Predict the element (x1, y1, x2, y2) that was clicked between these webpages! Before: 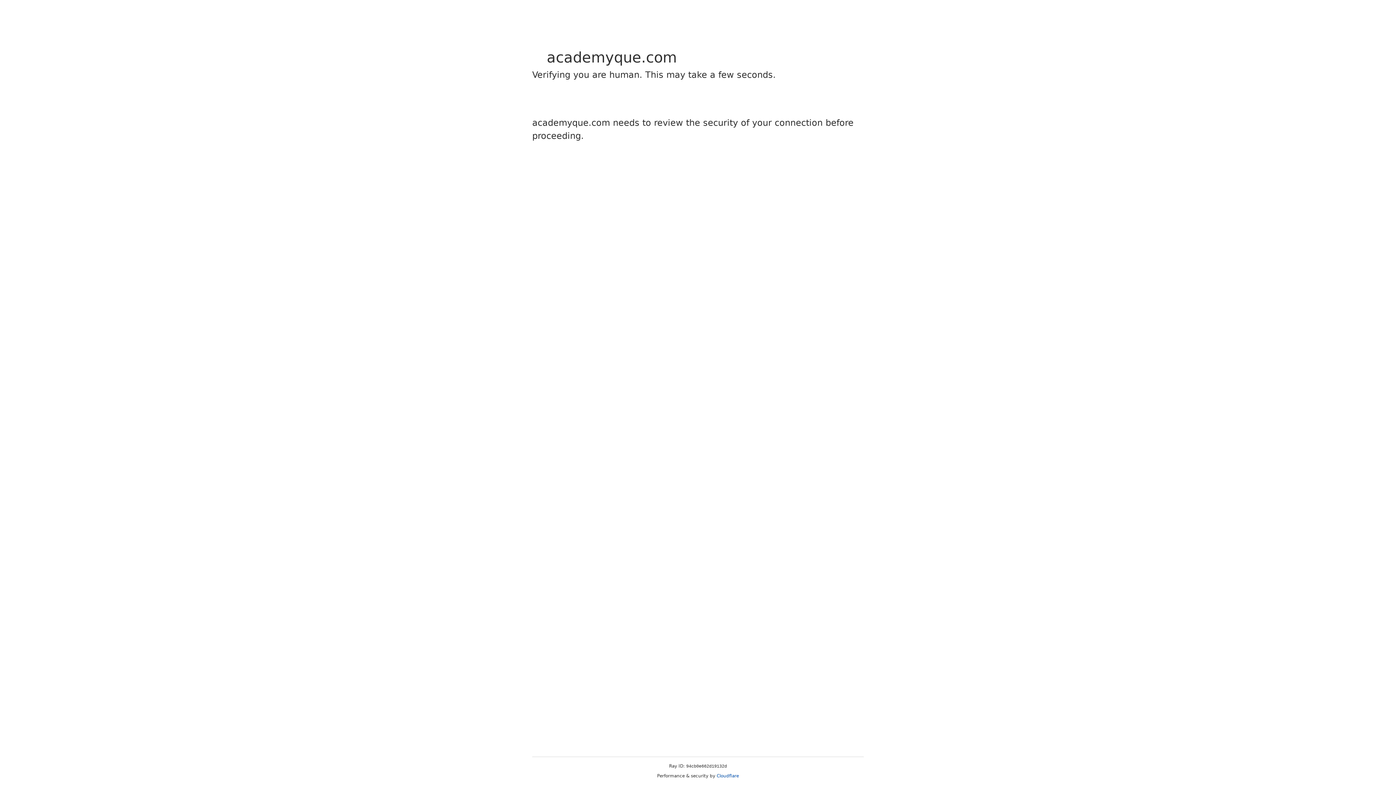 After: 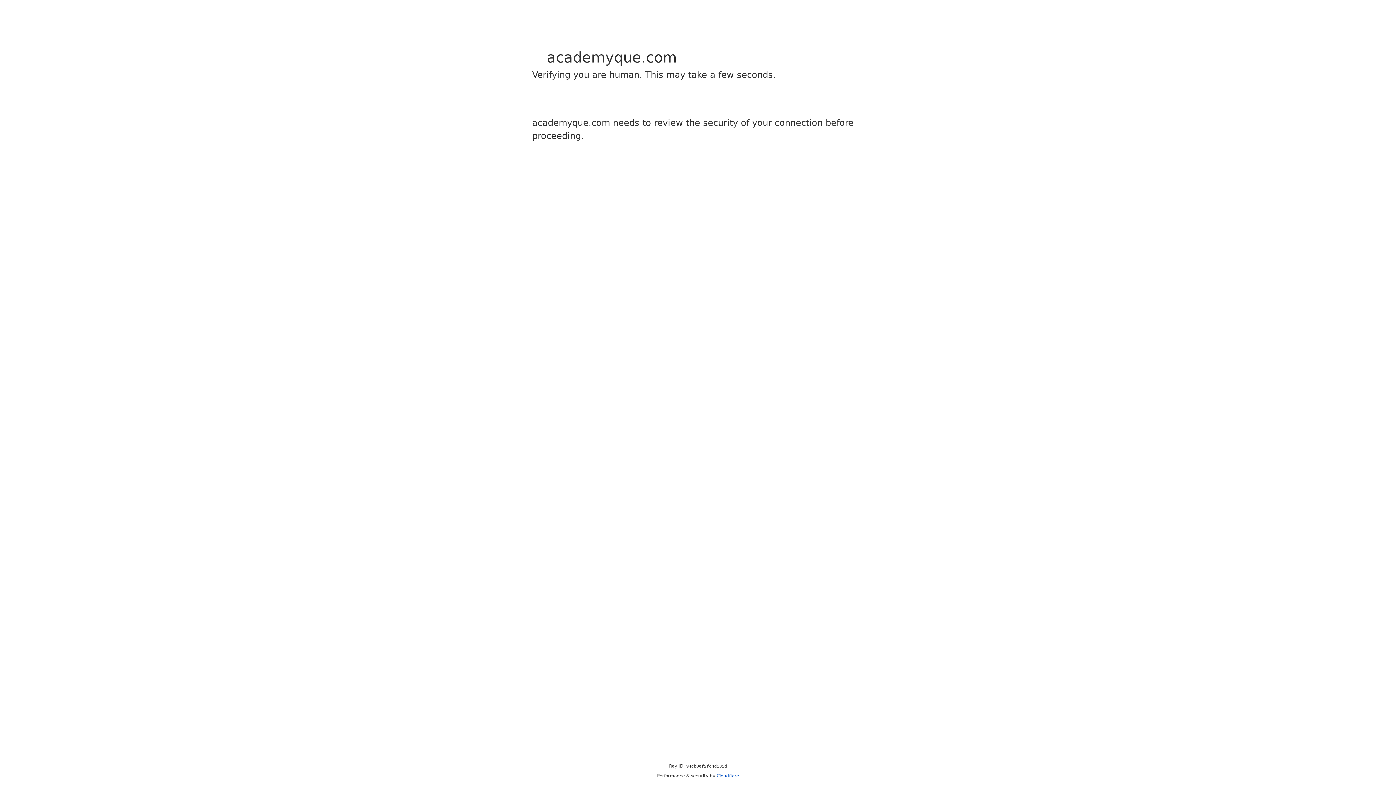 Action: label: Cloudflare bbox: (716, 773, 739, 778)